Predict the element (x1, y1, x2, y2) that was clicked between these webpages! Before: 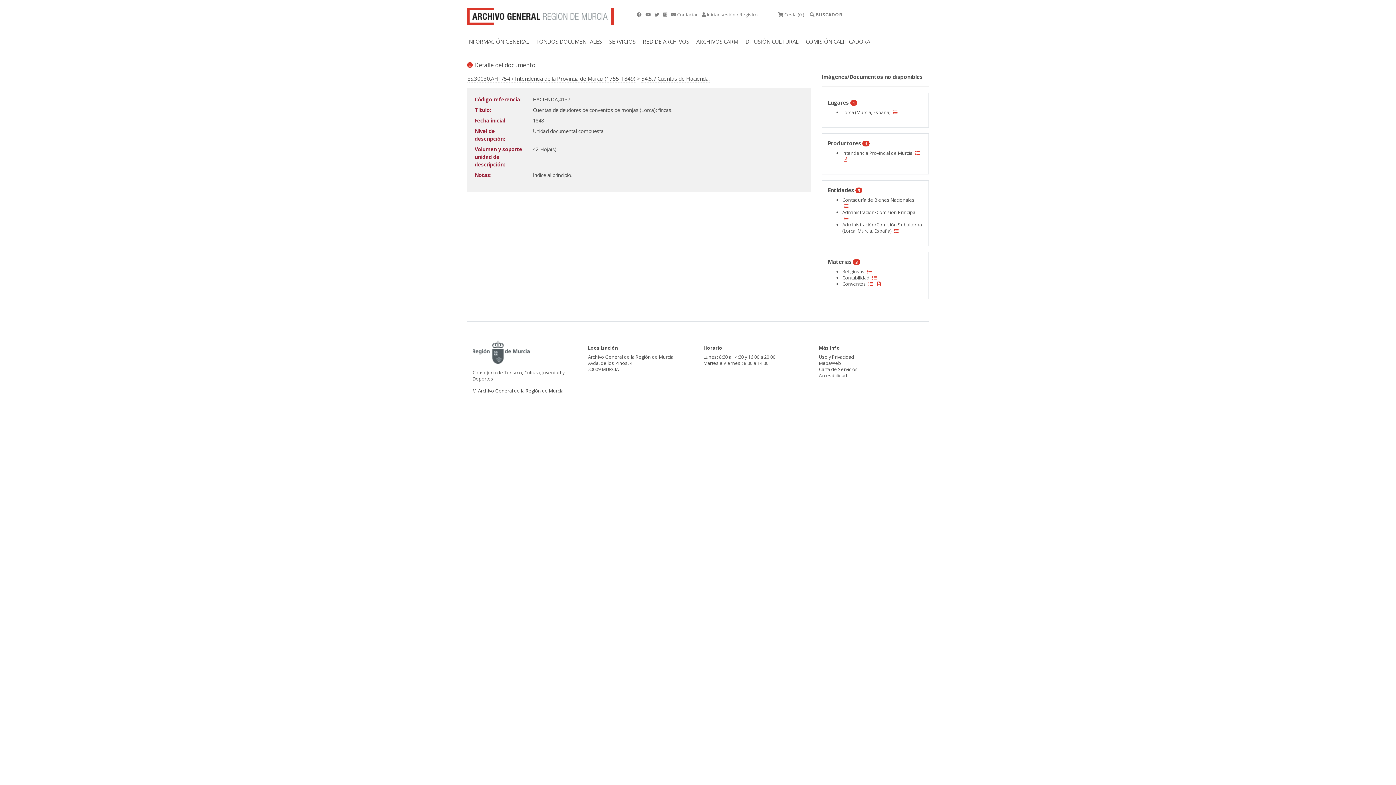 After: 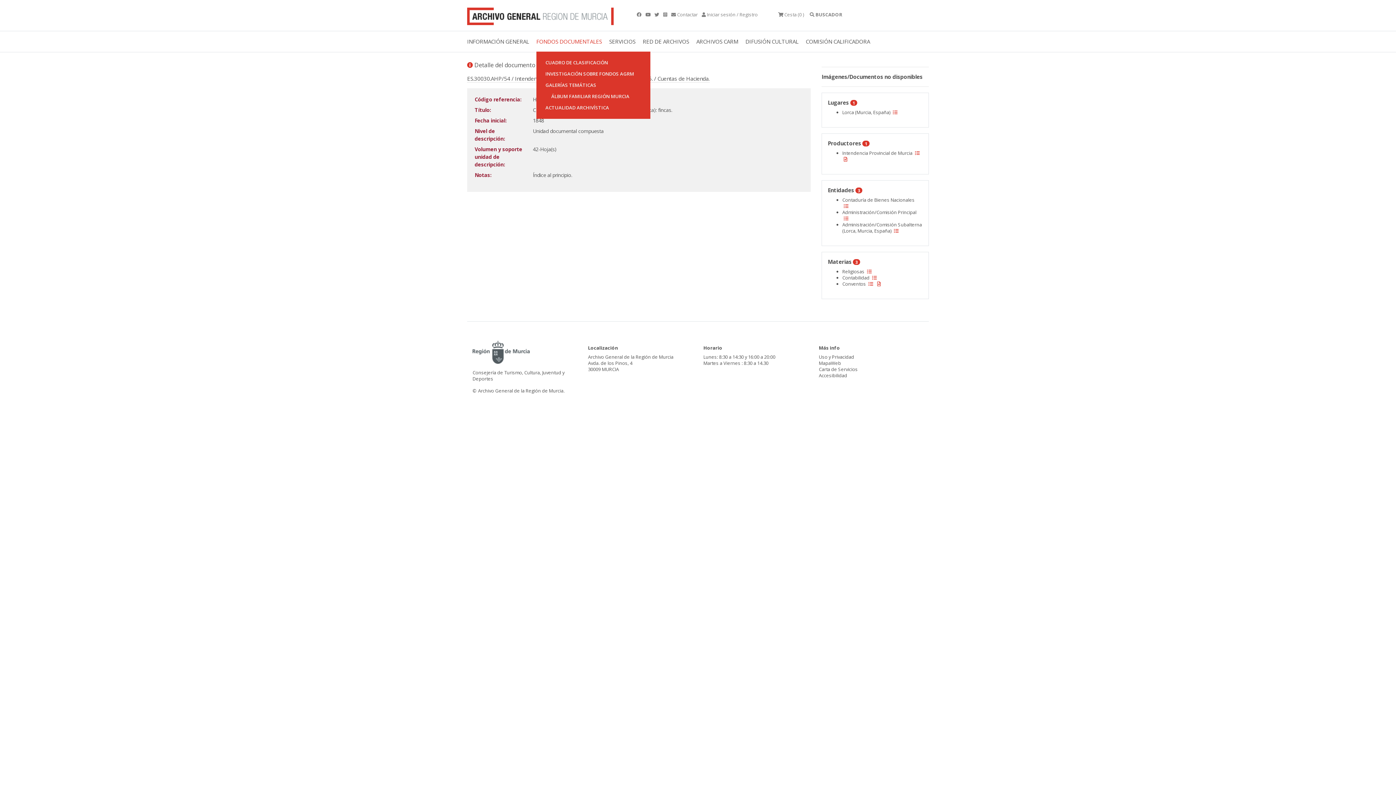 Action: bbox: (536, 31, 609, 51) label: FONDOS DOCUMENTALES